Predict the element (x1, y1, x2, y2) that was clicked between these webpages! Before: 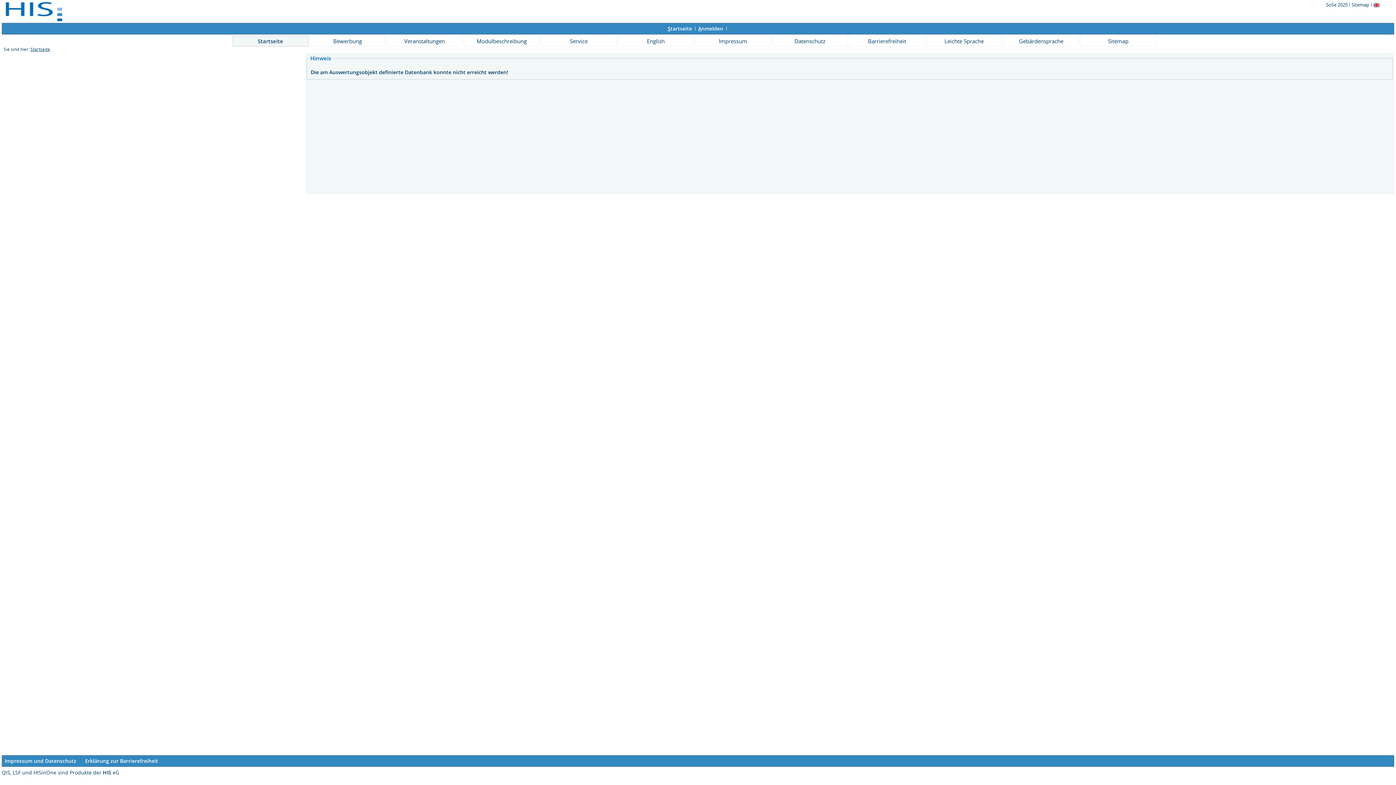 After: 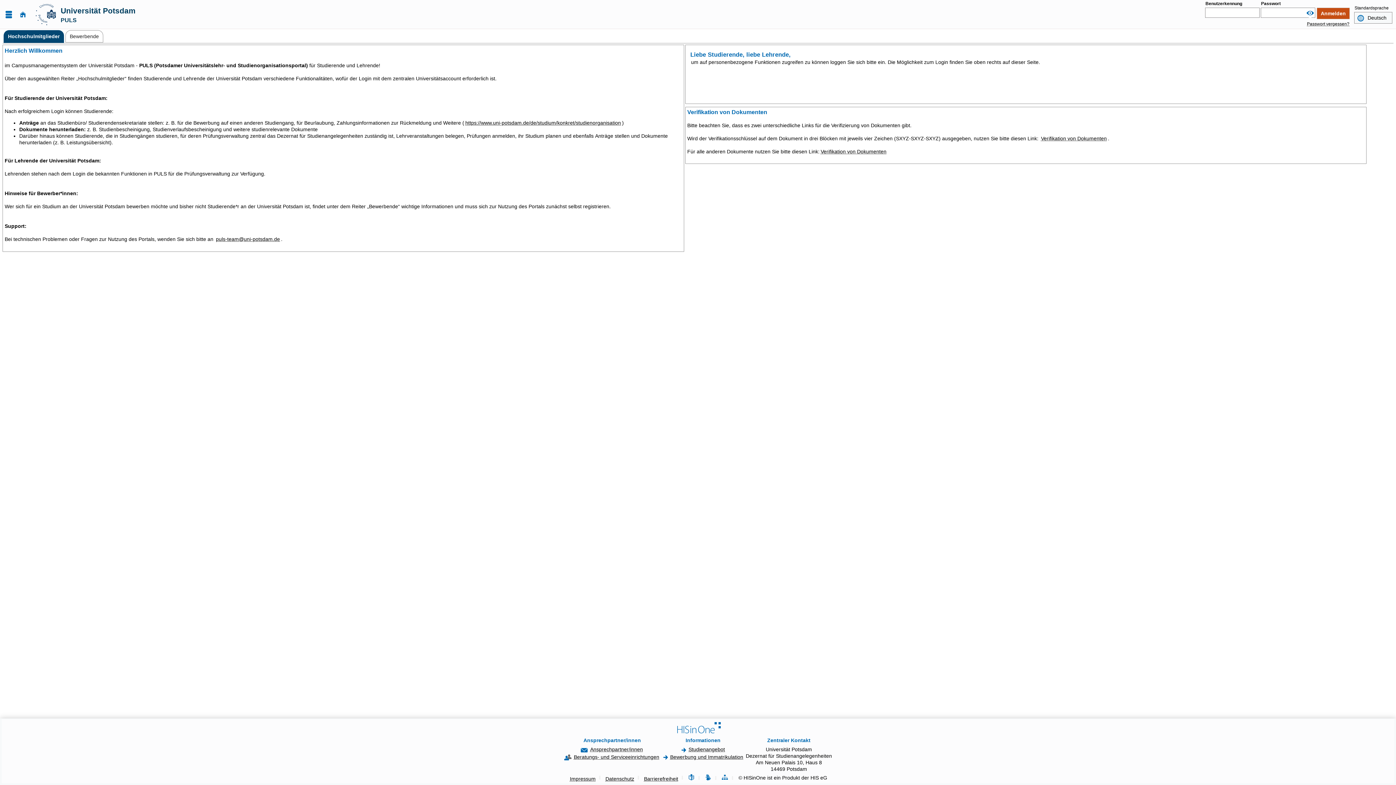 Action: label: Startseite bbox: (232, 35, 308, 46)